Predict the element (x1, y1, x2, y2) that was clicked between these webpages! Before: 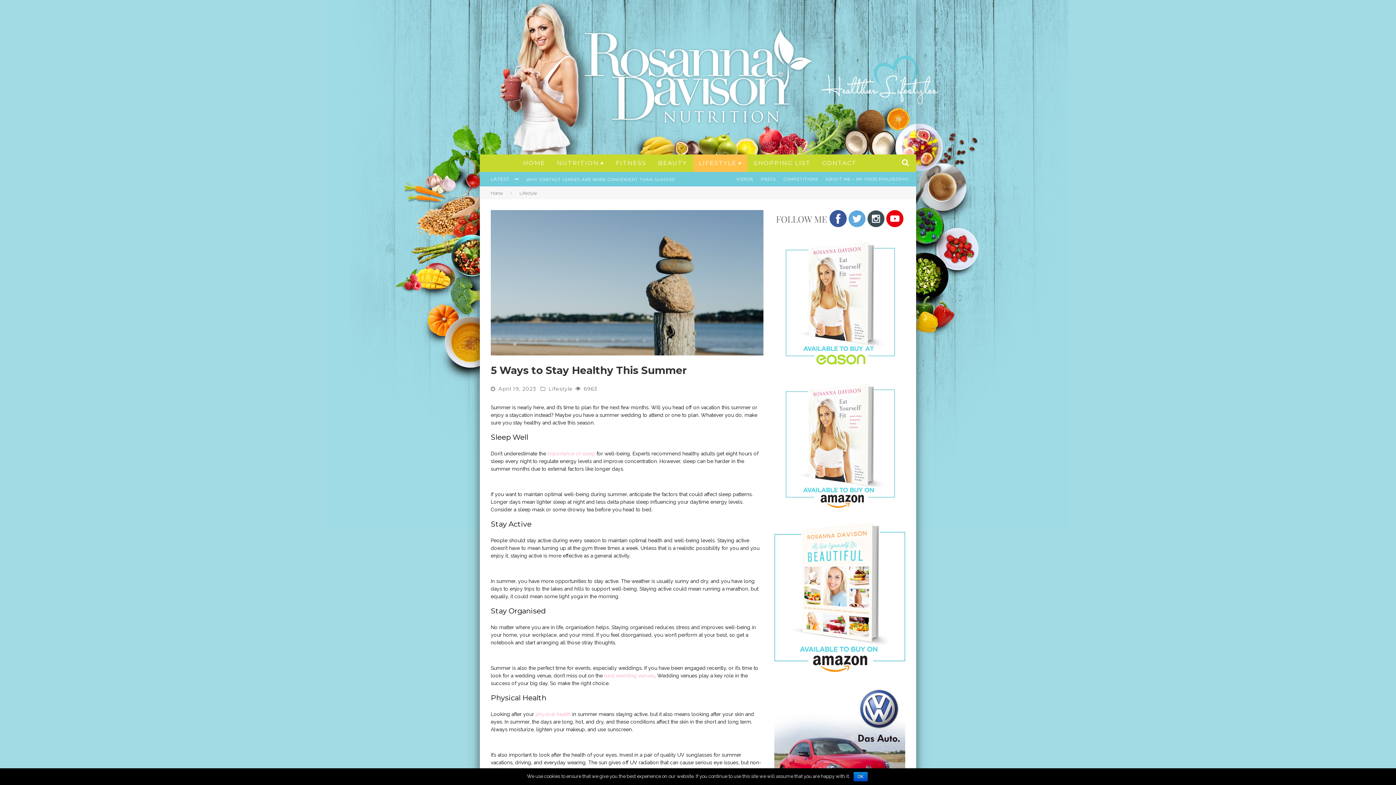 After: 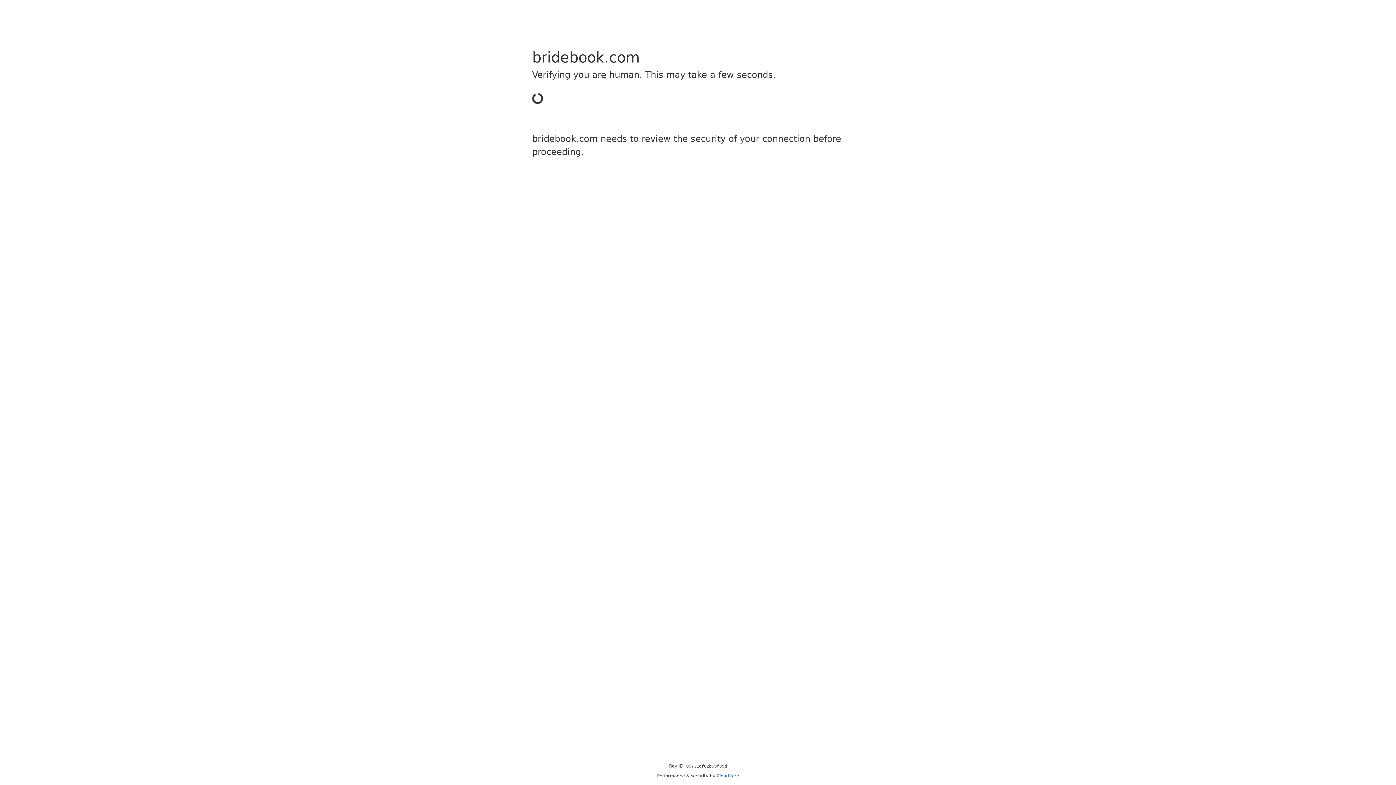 Action: bbox: (604, 673, 654, 678) label: best wedding venues